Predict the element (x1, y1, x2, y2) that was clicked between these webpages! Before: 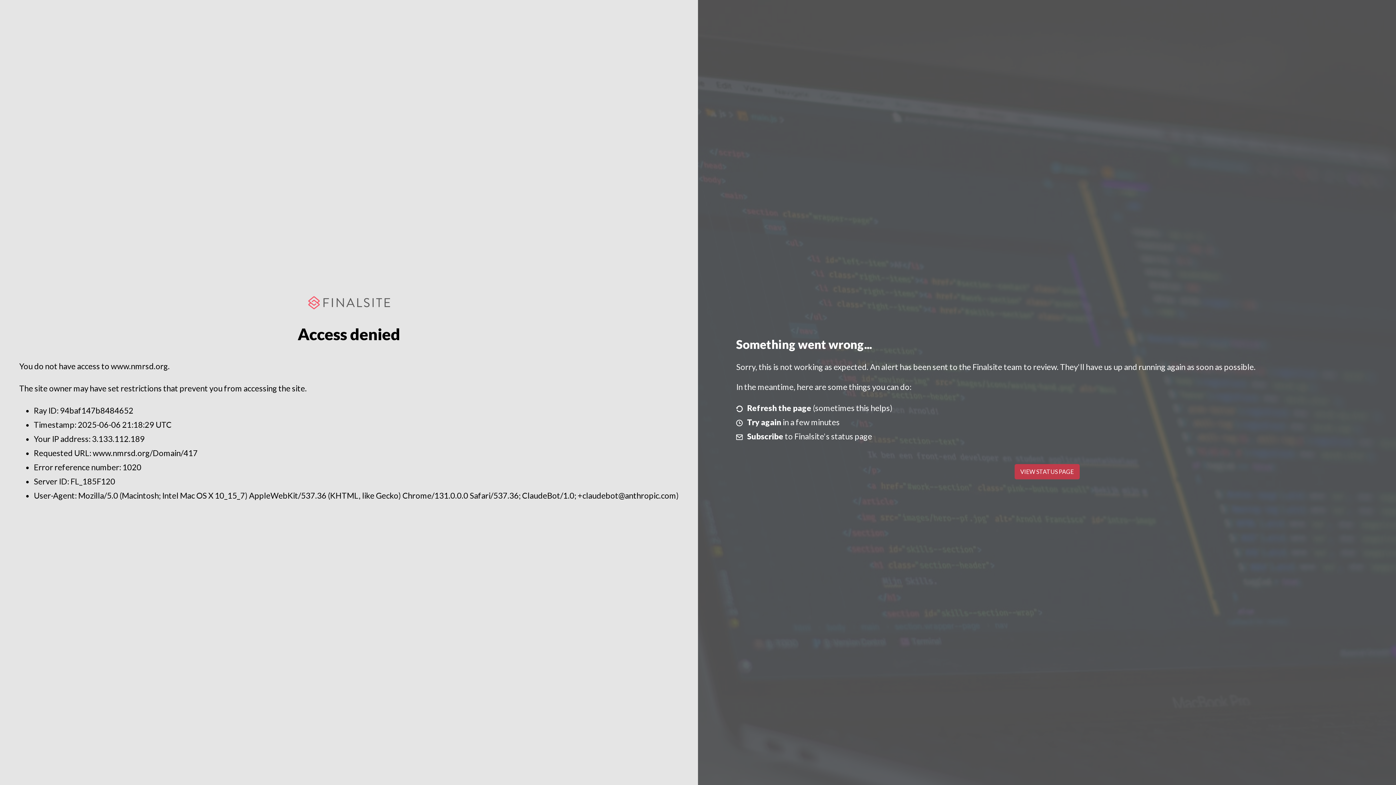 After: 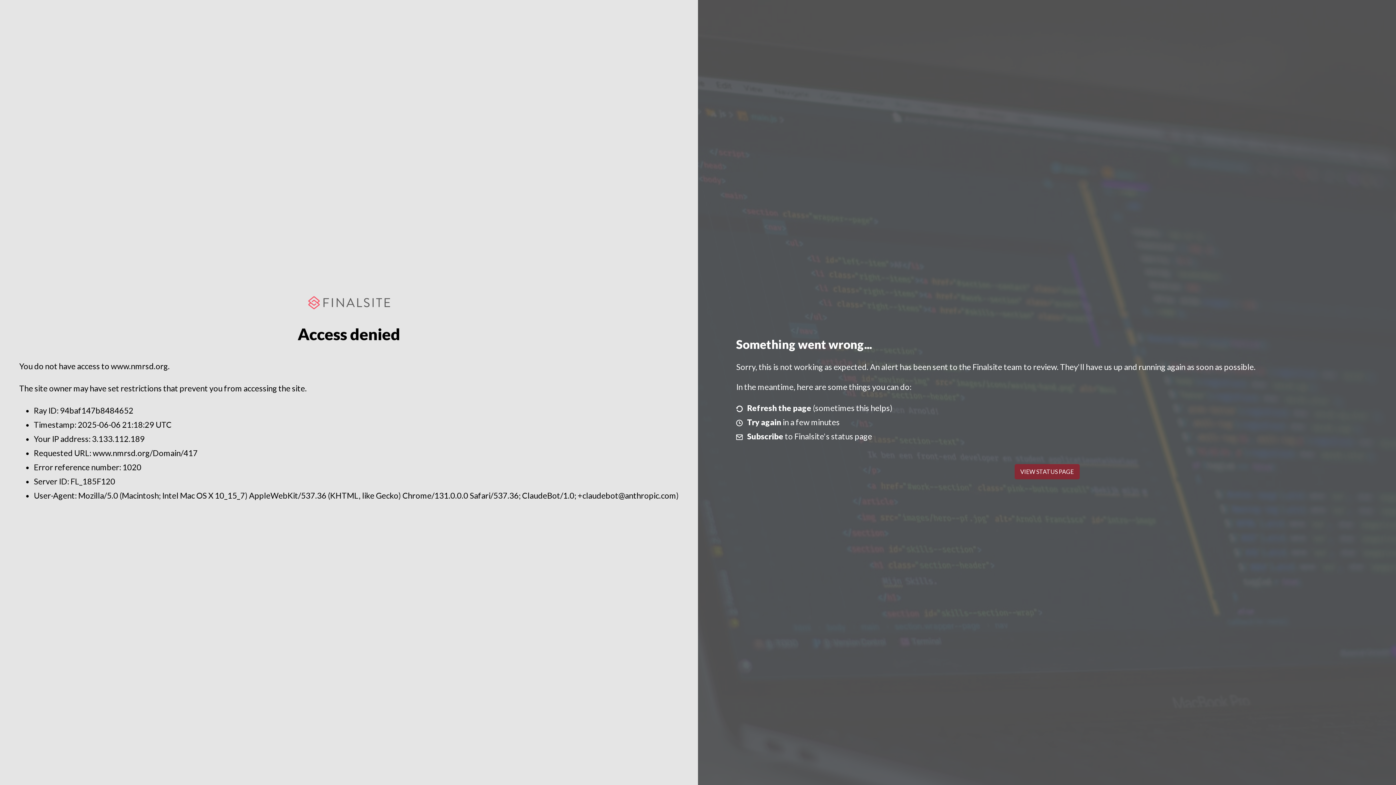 Action: bbox: (1014, 464, 1079, 479) label: VIEW STATUS PAGE